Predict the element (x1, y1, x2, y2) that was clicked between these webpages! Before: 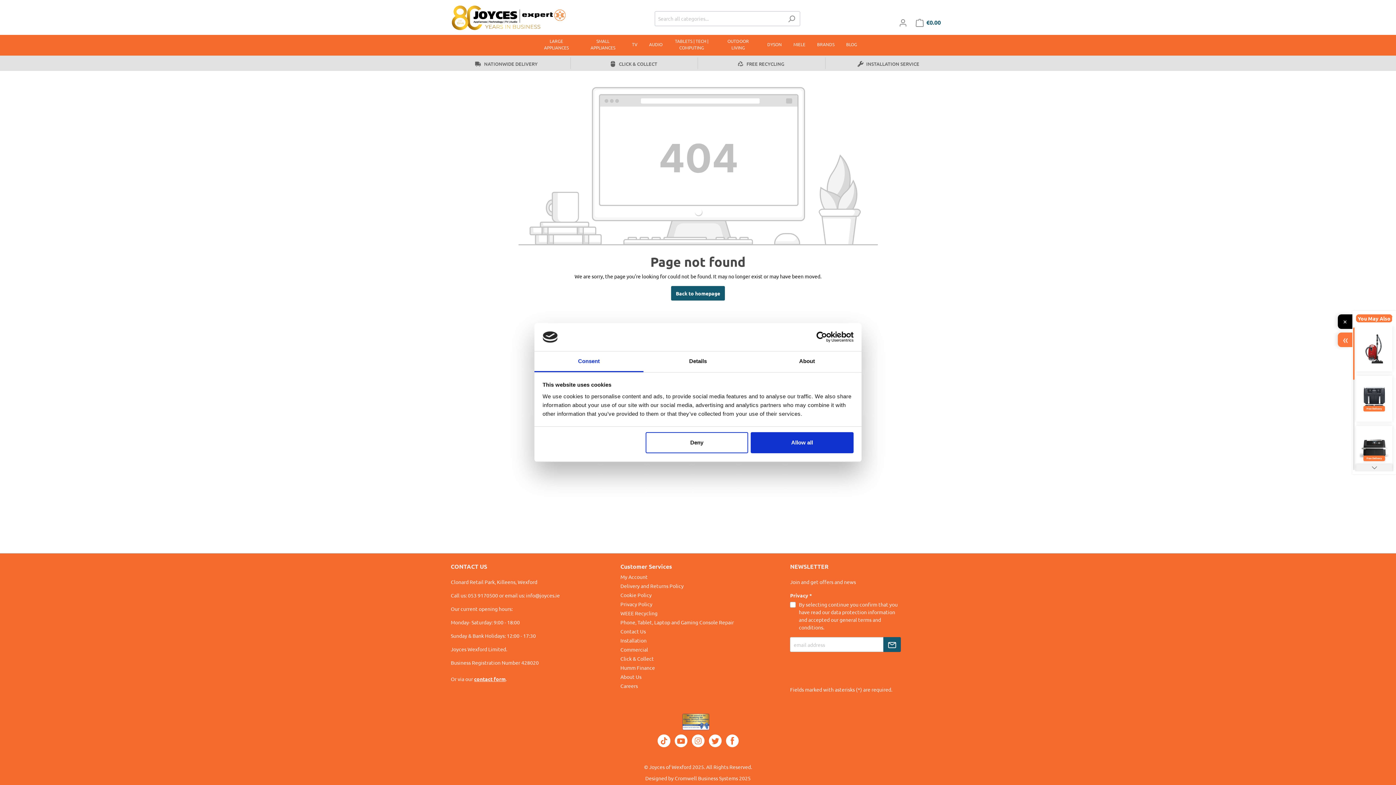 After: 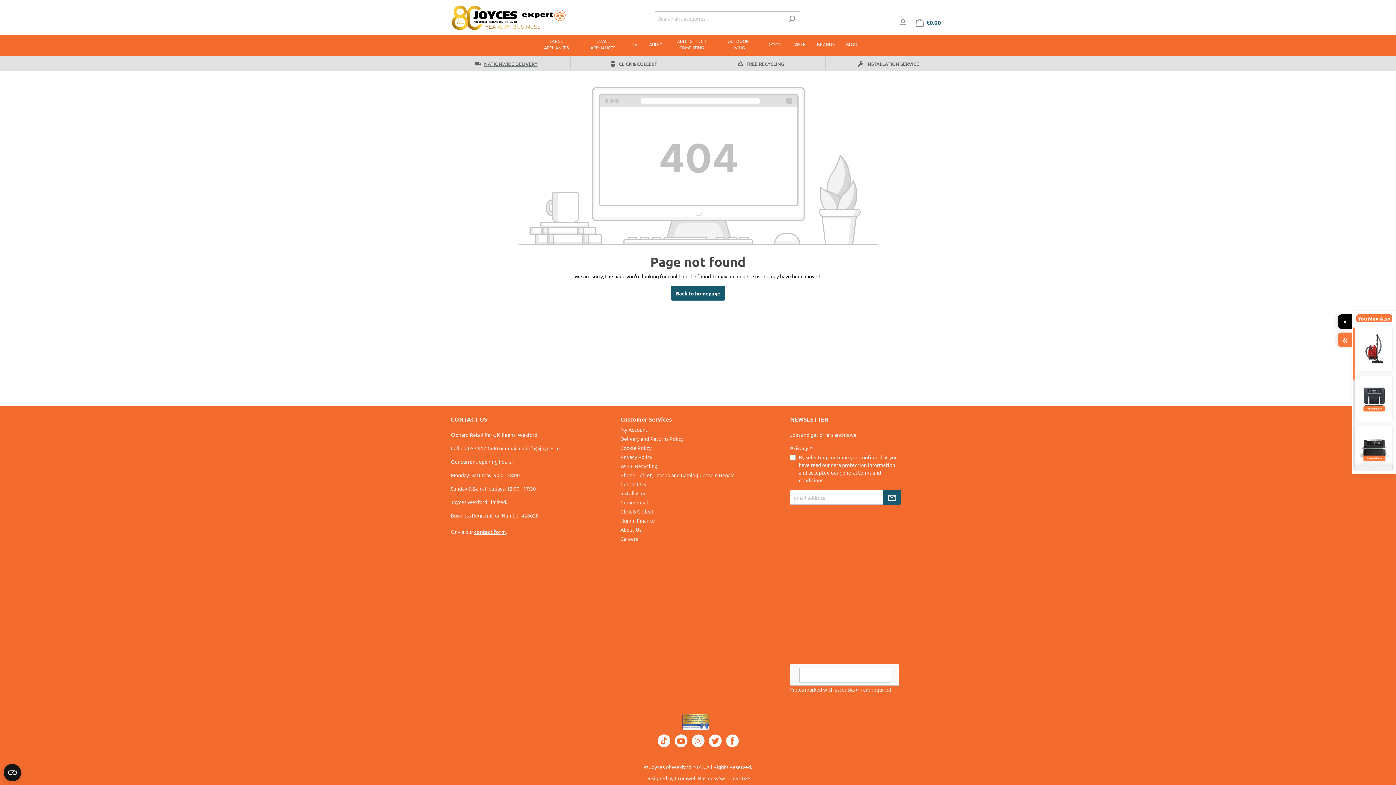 Action: bbox: (483, 58, 538, 67) label: NATIONWIDE DELIVERY